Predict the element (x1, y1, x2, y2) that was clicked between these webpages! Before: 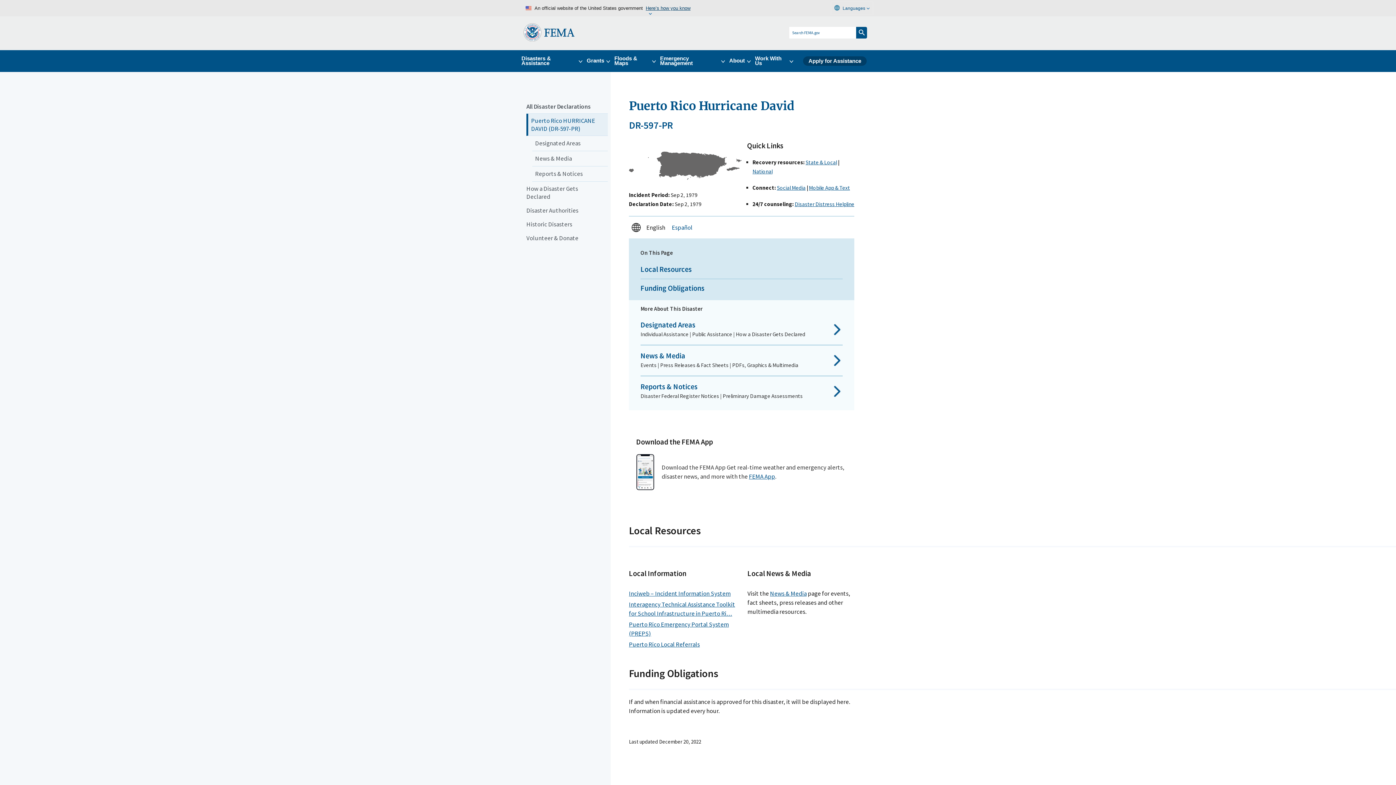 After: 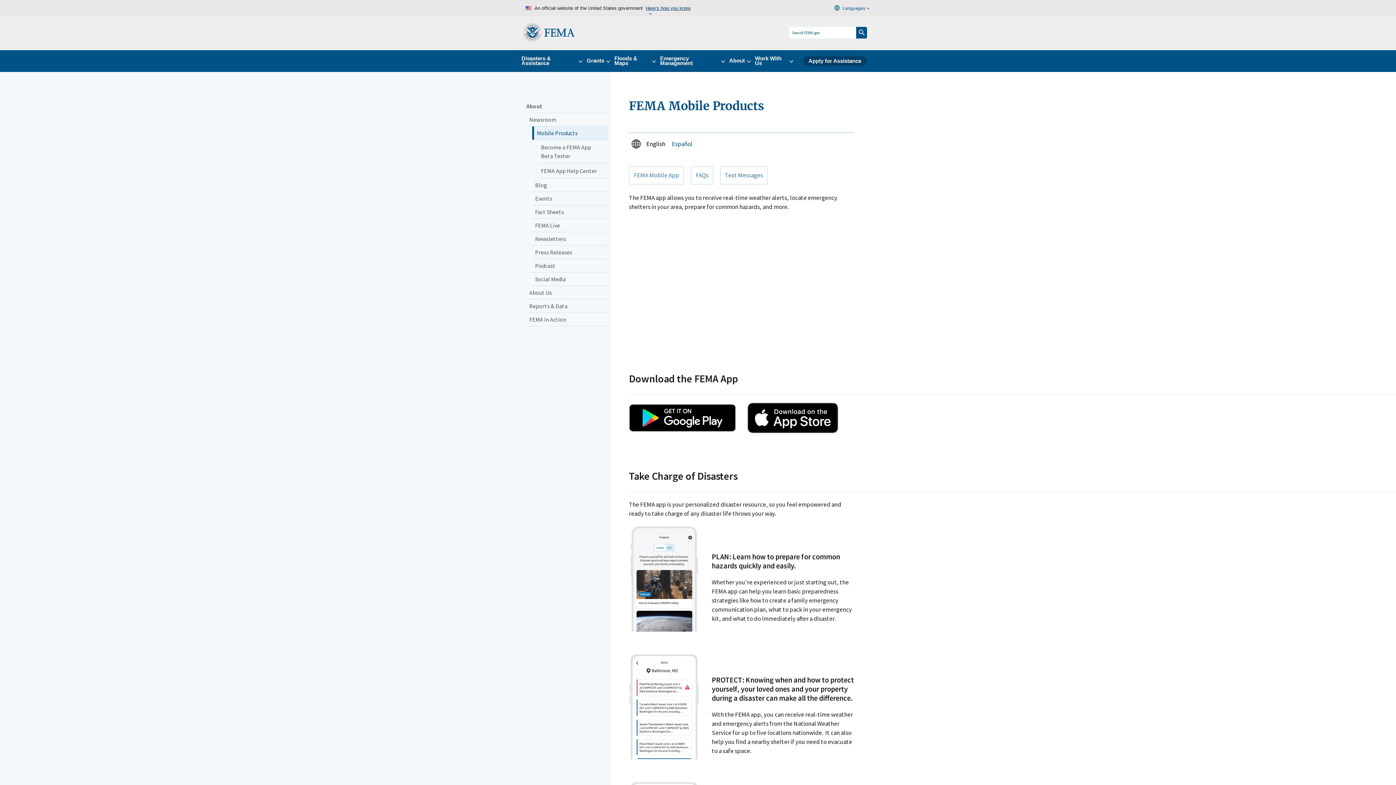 Action: label: Mobile App & Text bbox: (809, 184, 850, 191)